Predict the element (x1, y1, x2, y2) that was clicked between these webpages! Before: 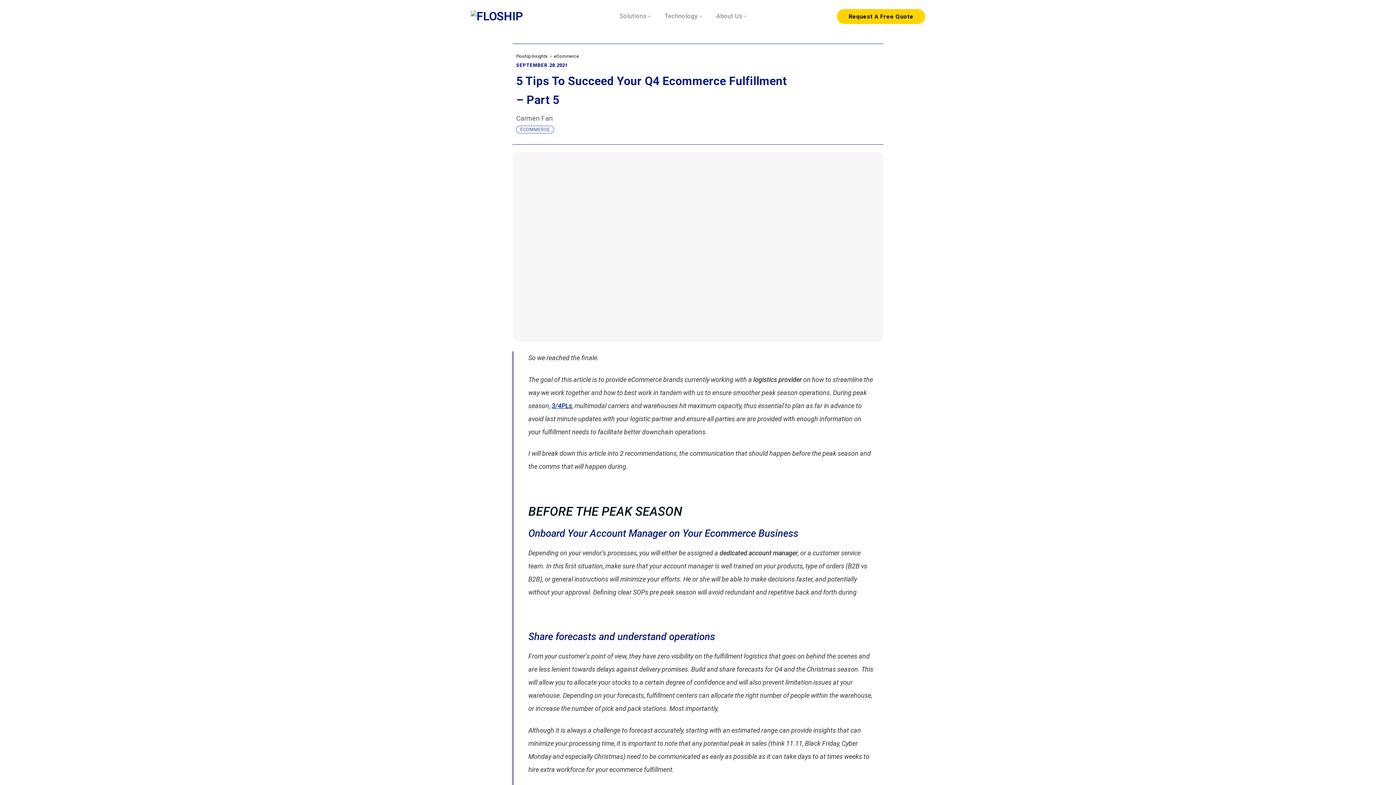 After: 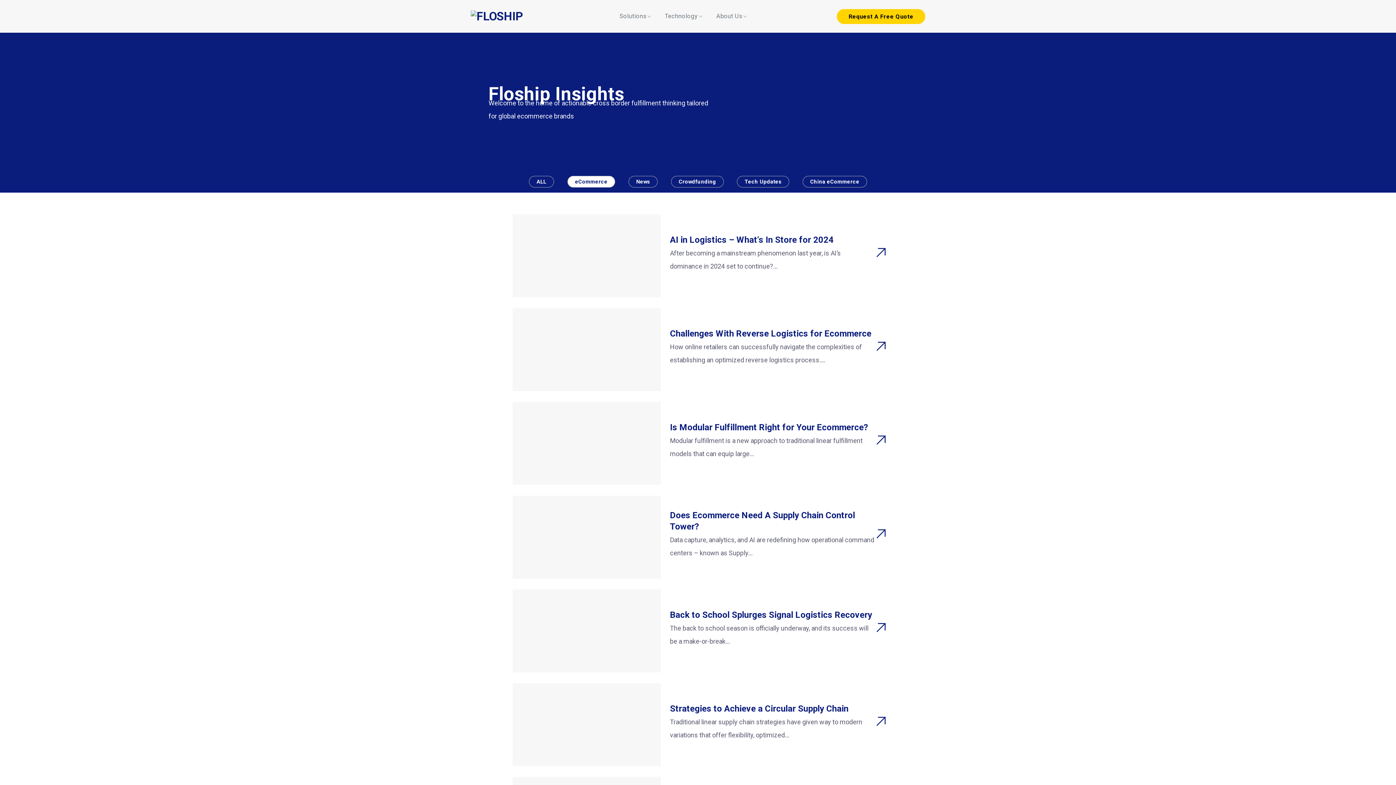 Action: bbox: (554, 53, 579, 58) label: eCommerce